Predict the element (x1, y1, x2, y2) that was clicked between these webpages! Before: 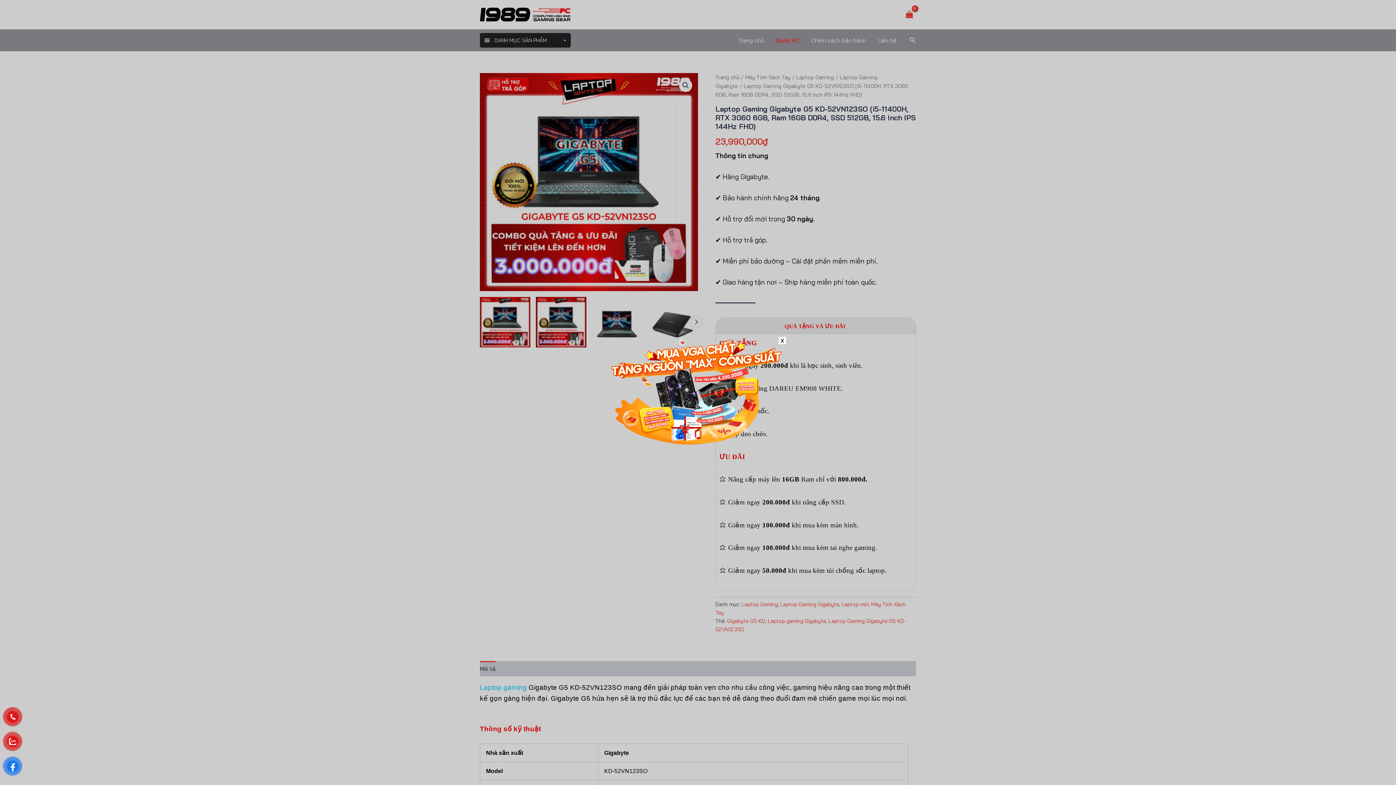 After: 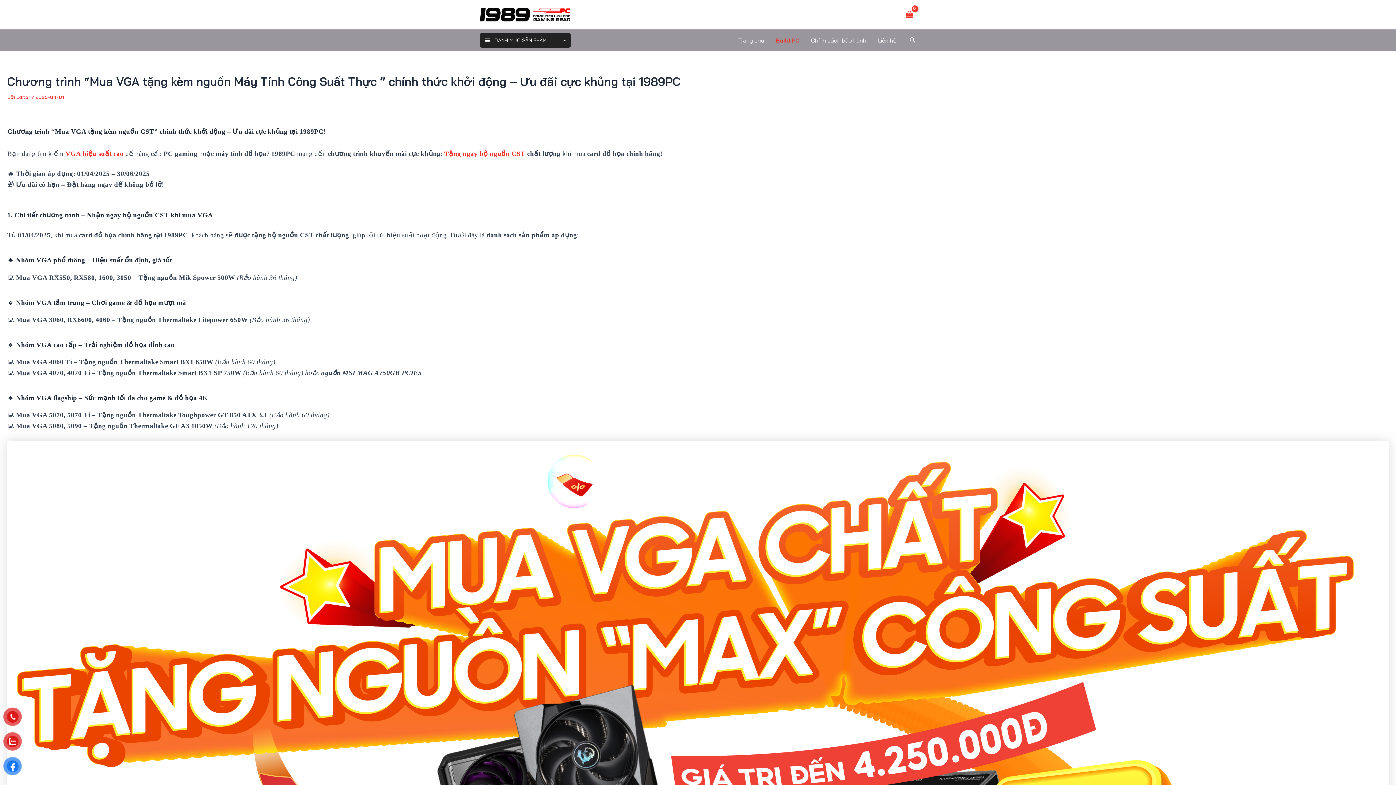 Action: bbox: (610, 336, 786, 448)